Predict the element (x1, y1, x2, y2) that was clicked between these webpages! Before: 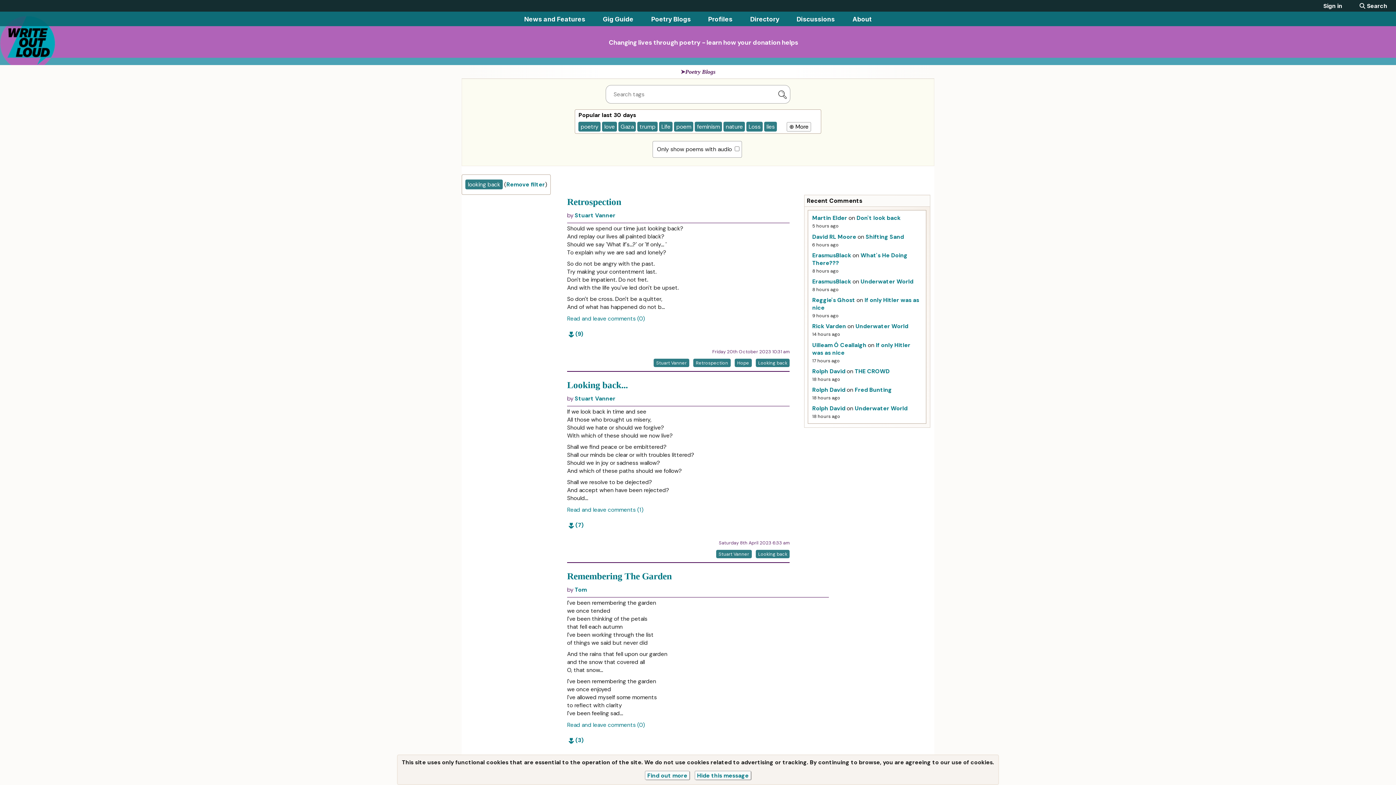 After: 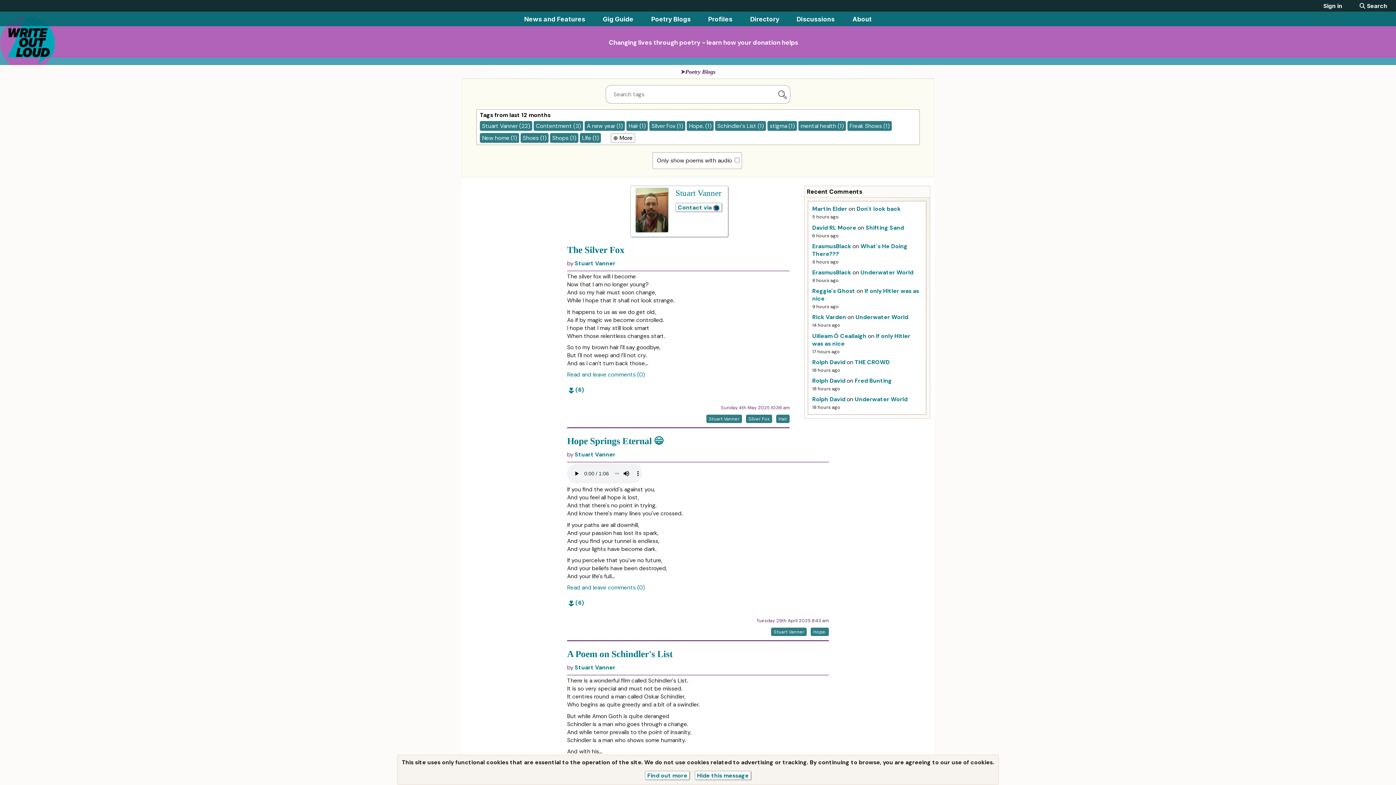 Action: label: Stuart Vanner bbox: (574, 394, 615, 402)